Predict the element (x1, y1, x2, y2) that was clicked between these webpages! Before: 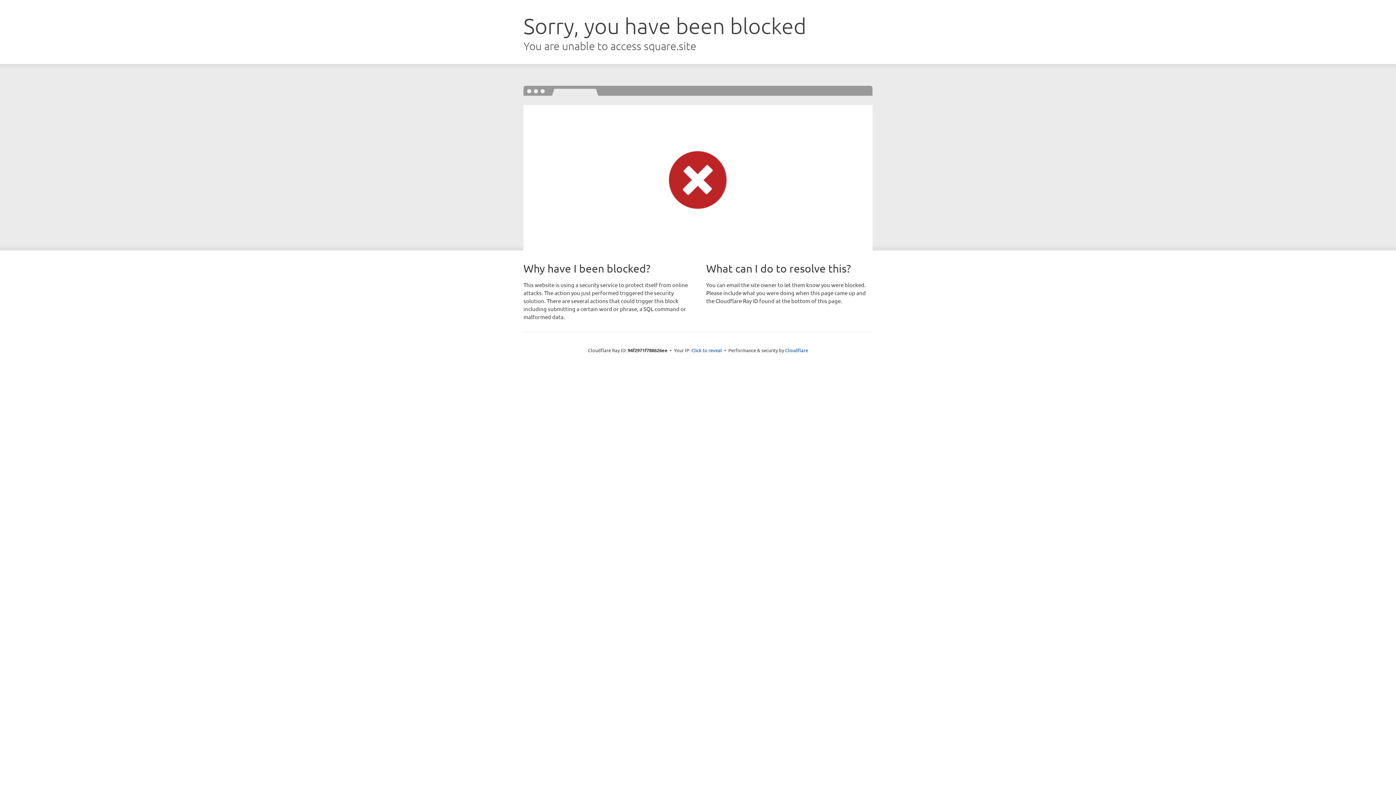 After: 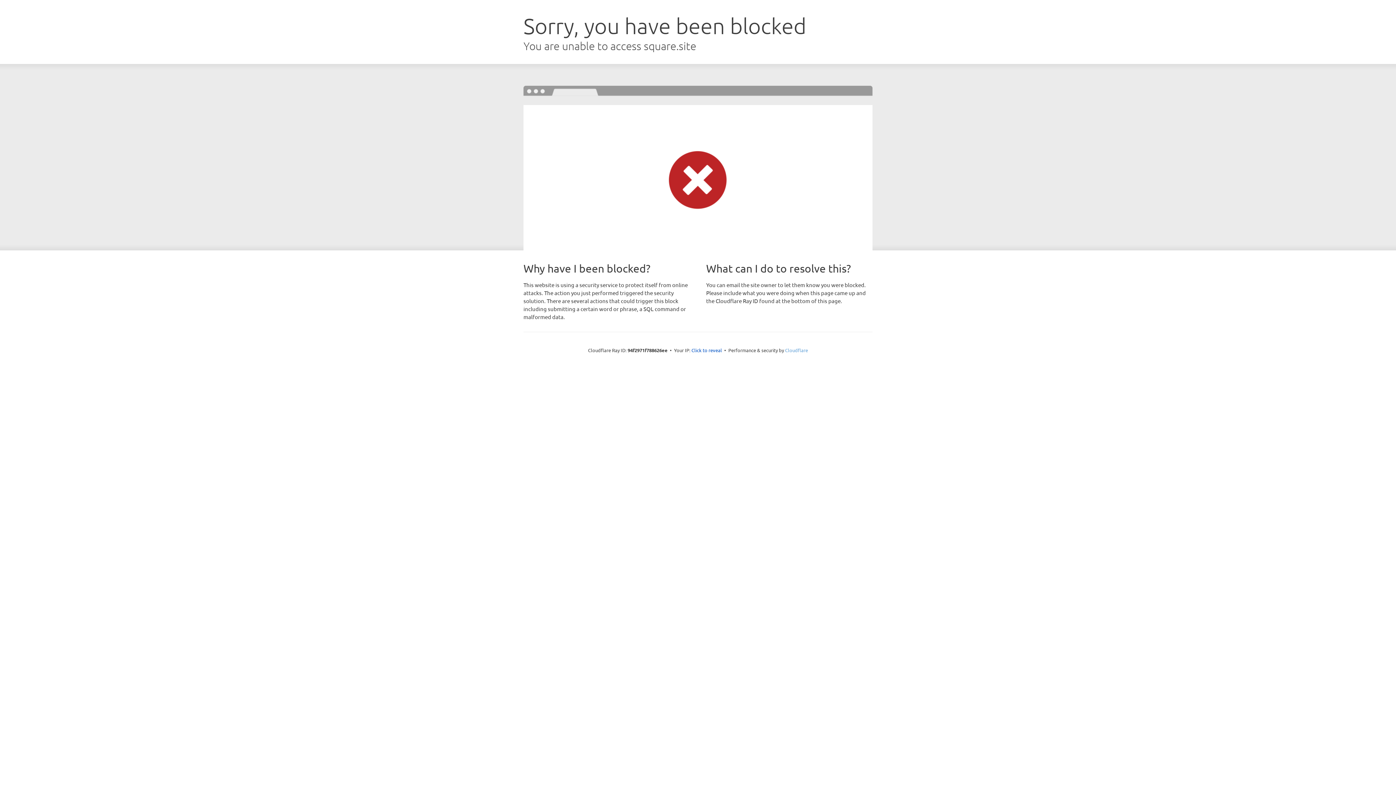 Action: bbox: (785, 347, 808, 353) label: Cloudflare